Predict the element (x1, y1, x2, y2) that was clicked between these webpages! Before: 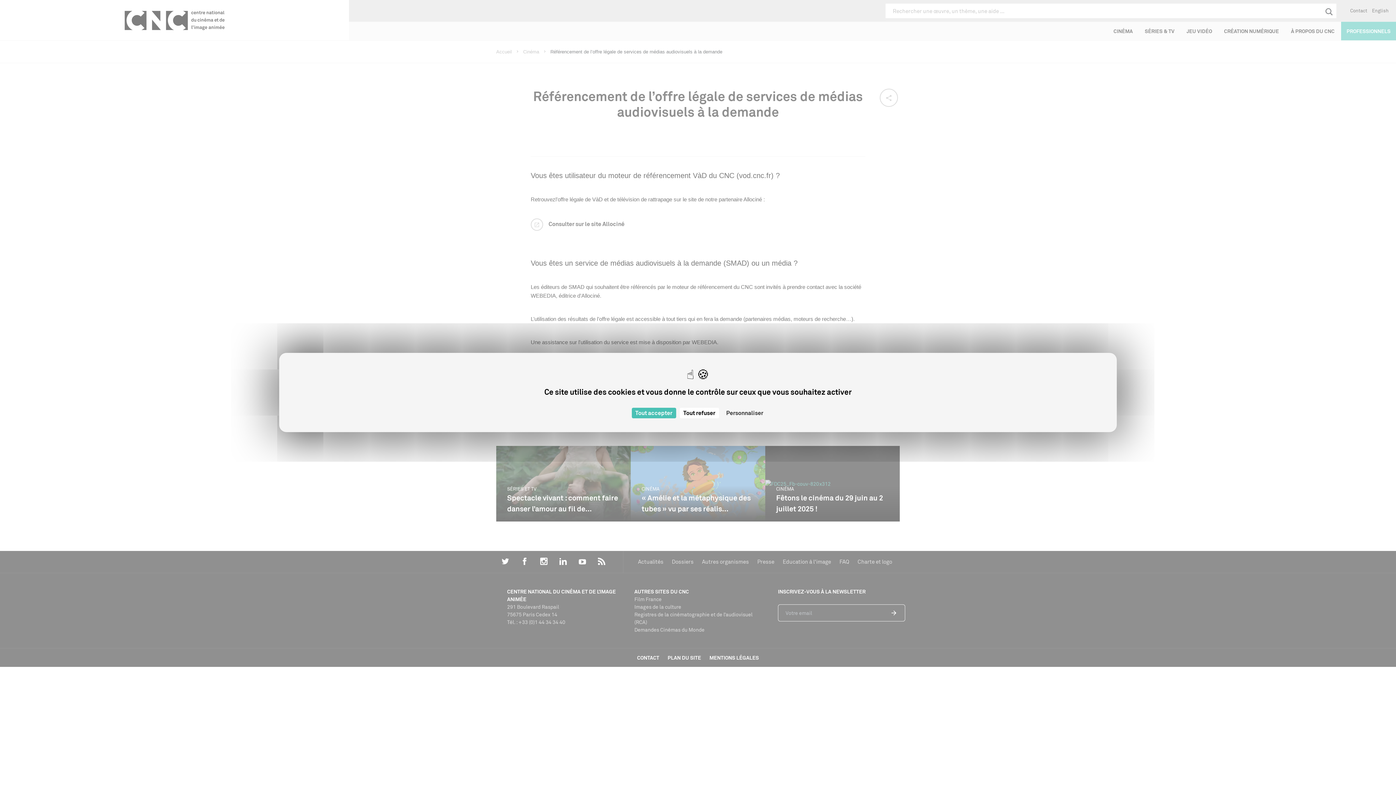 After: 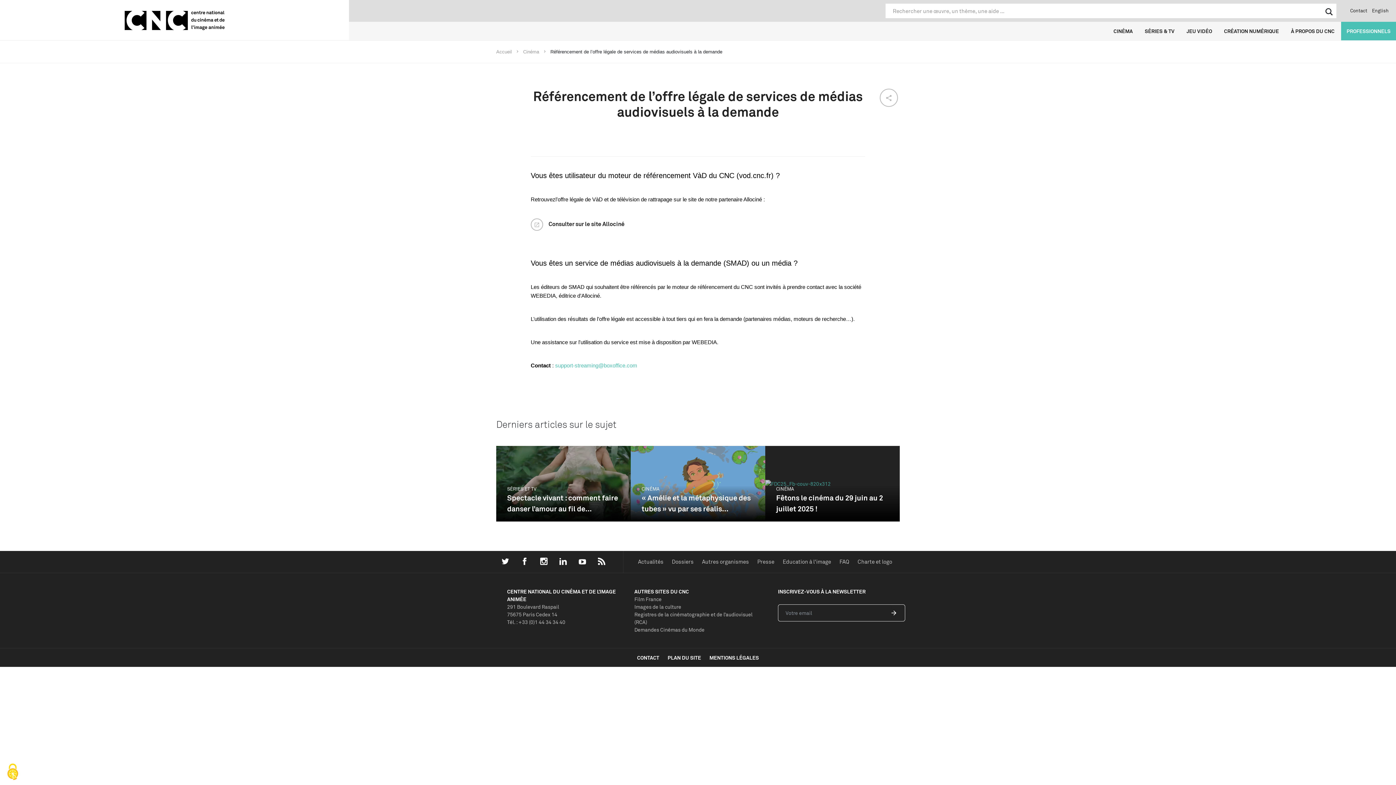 Action: bbox: (631, 408, 676, 418) label: Cookies : Tout accepter